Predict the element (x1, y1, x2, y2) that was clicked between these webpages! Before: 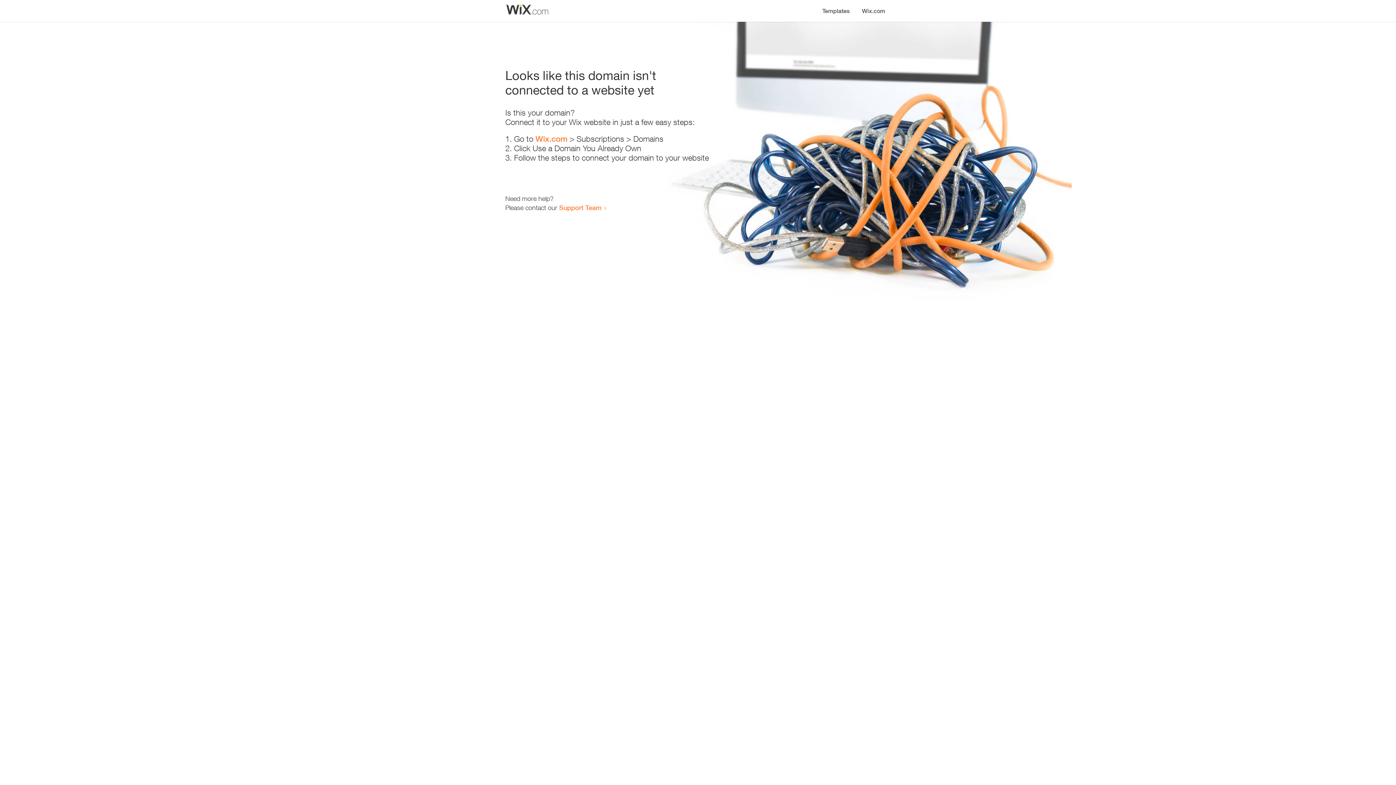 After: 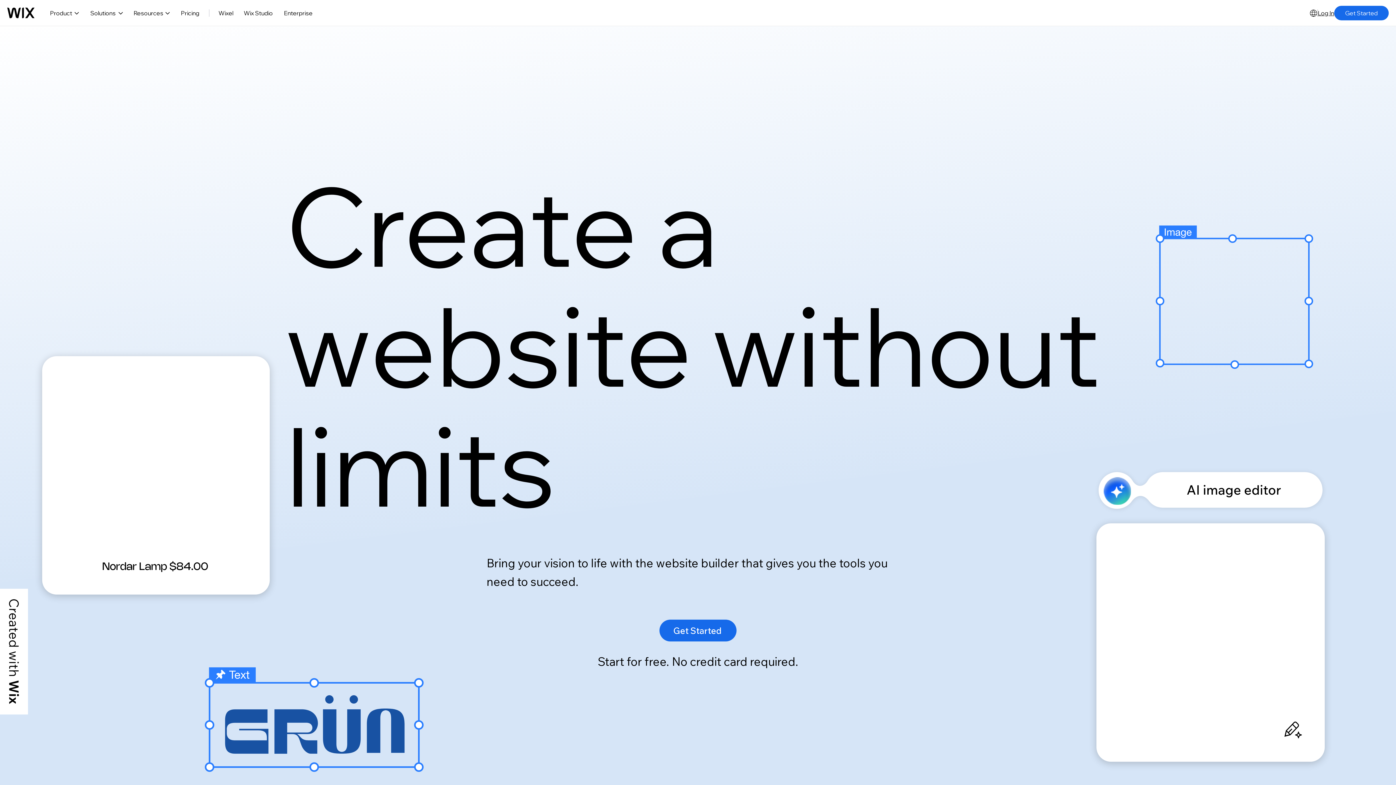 Action: bbox: (856, 0, 890, 14) label: Wix.com